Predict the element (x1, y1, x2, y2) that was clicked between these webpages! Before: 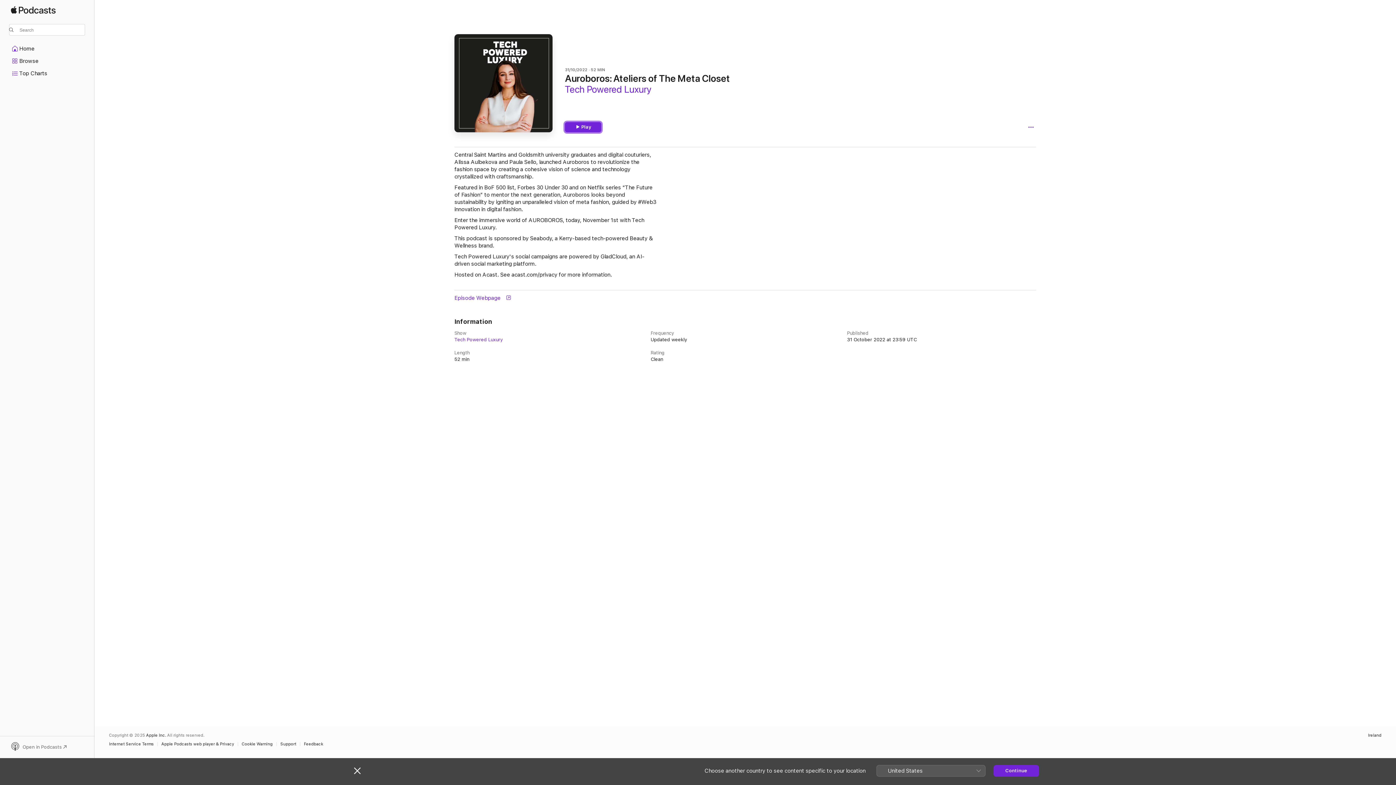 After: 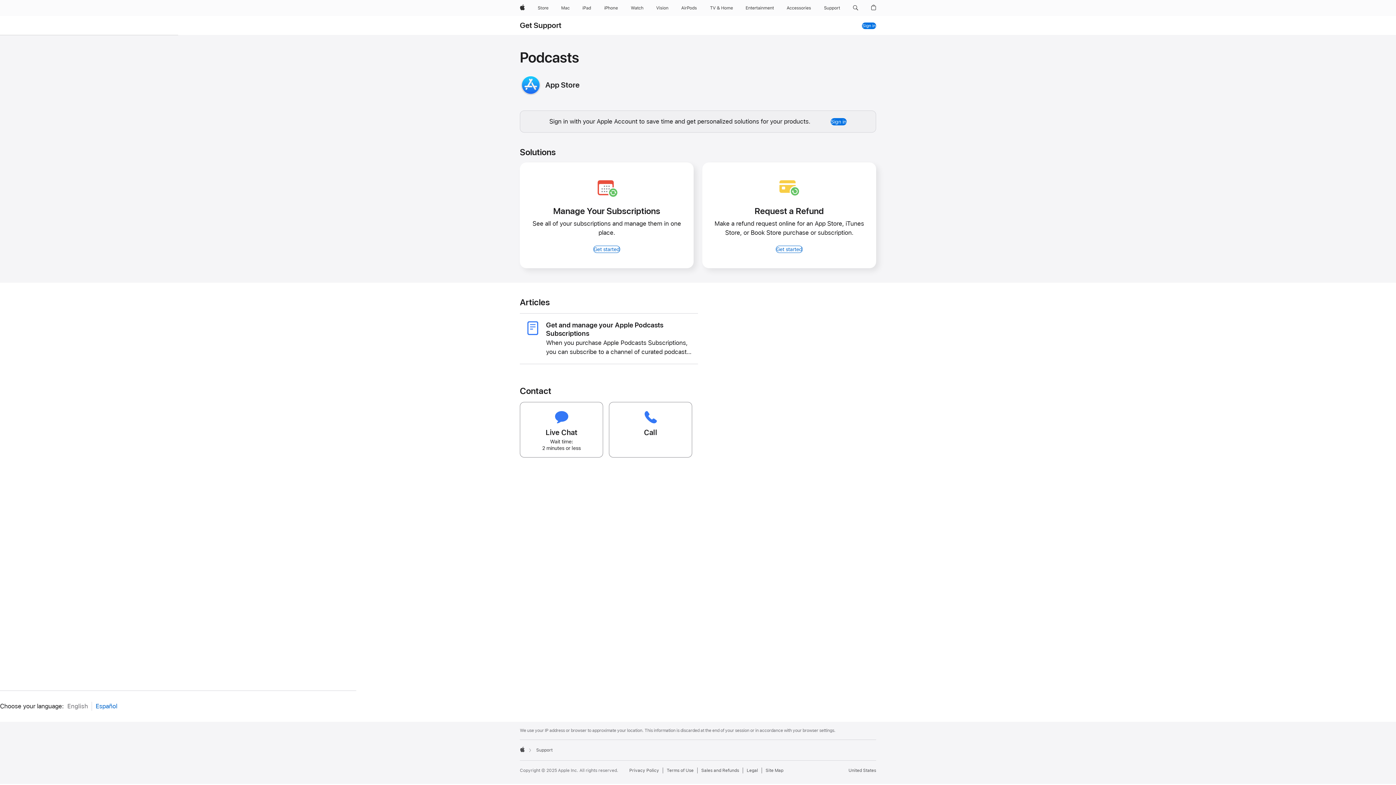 Action: bbox: (280, 742, 300, 746) label: Support